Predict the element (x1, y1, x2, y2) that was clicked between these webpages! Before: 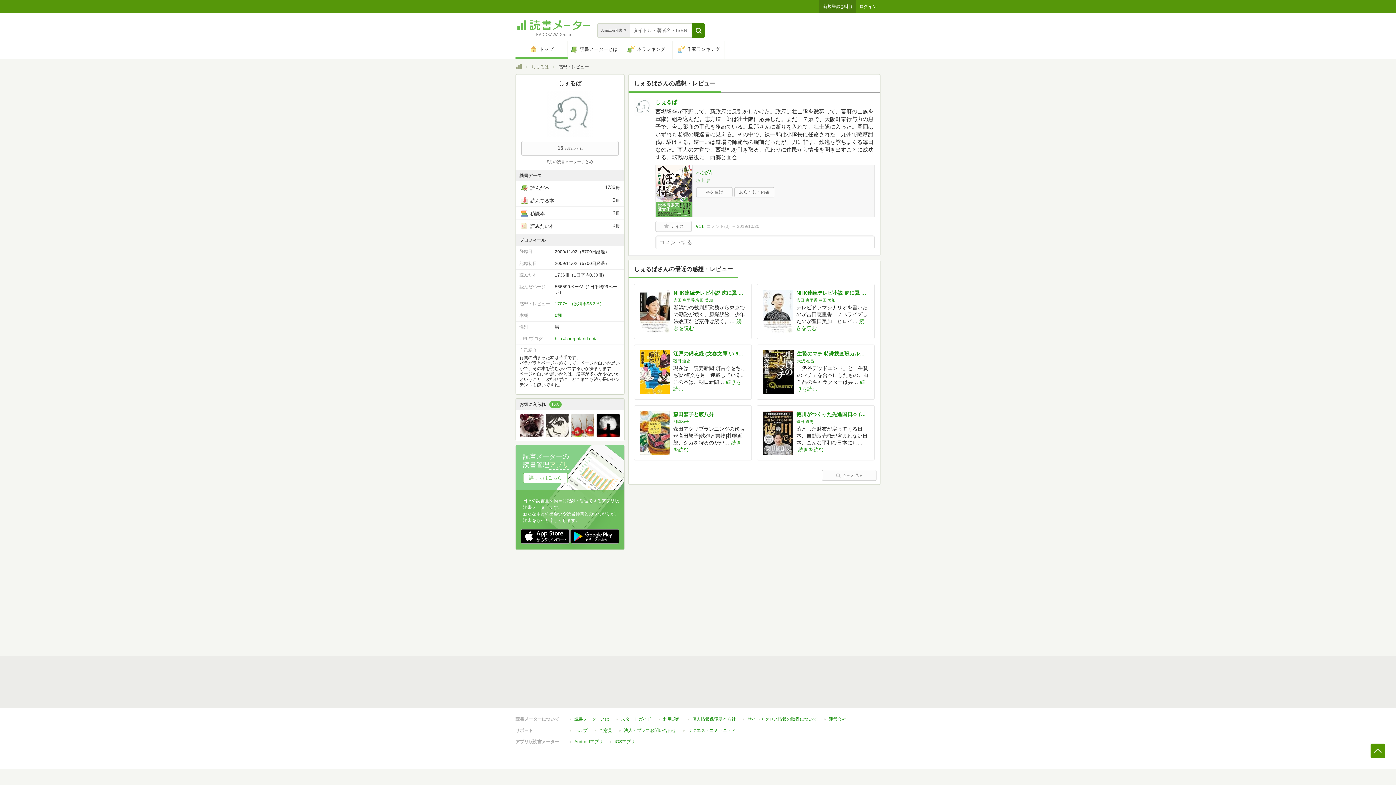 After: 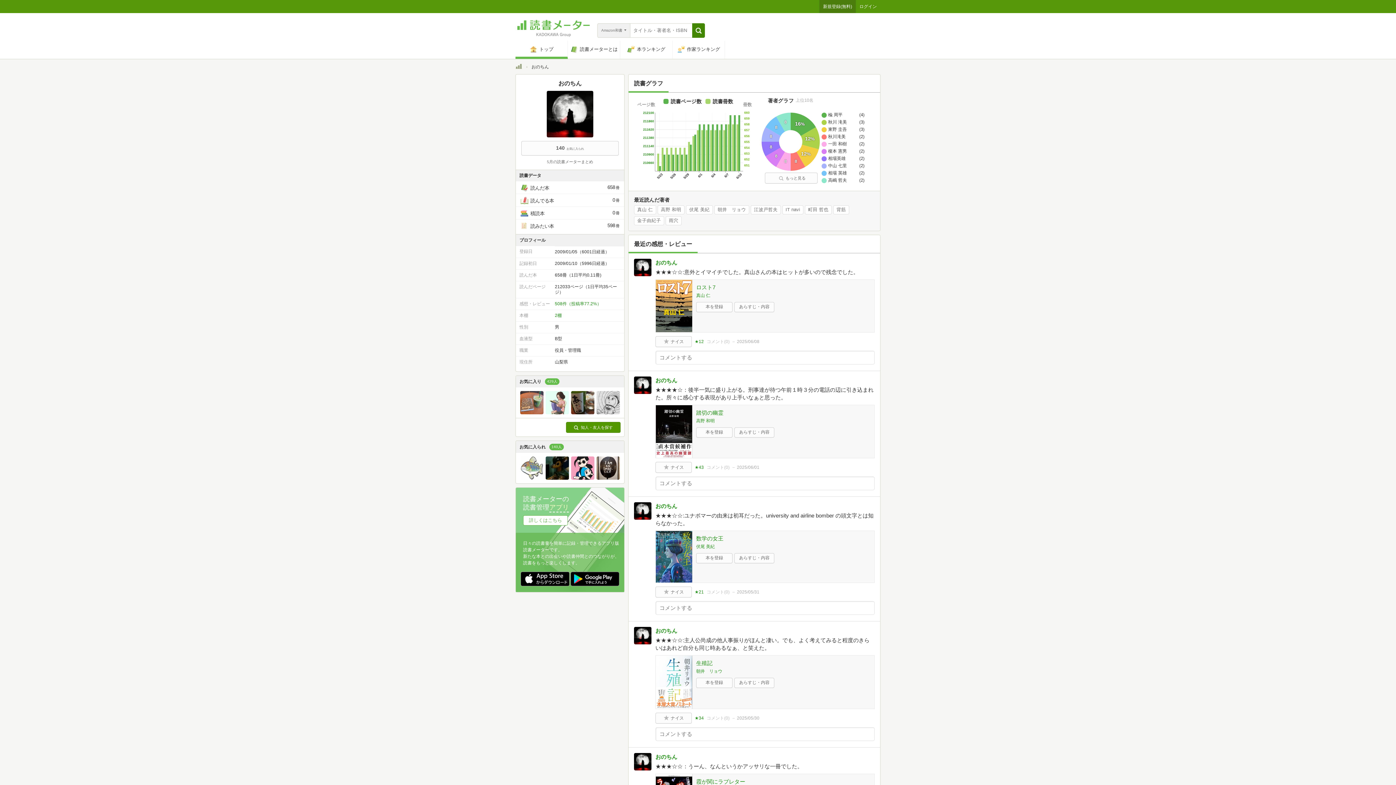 Action: bbox: (596, 432, 620, 438)